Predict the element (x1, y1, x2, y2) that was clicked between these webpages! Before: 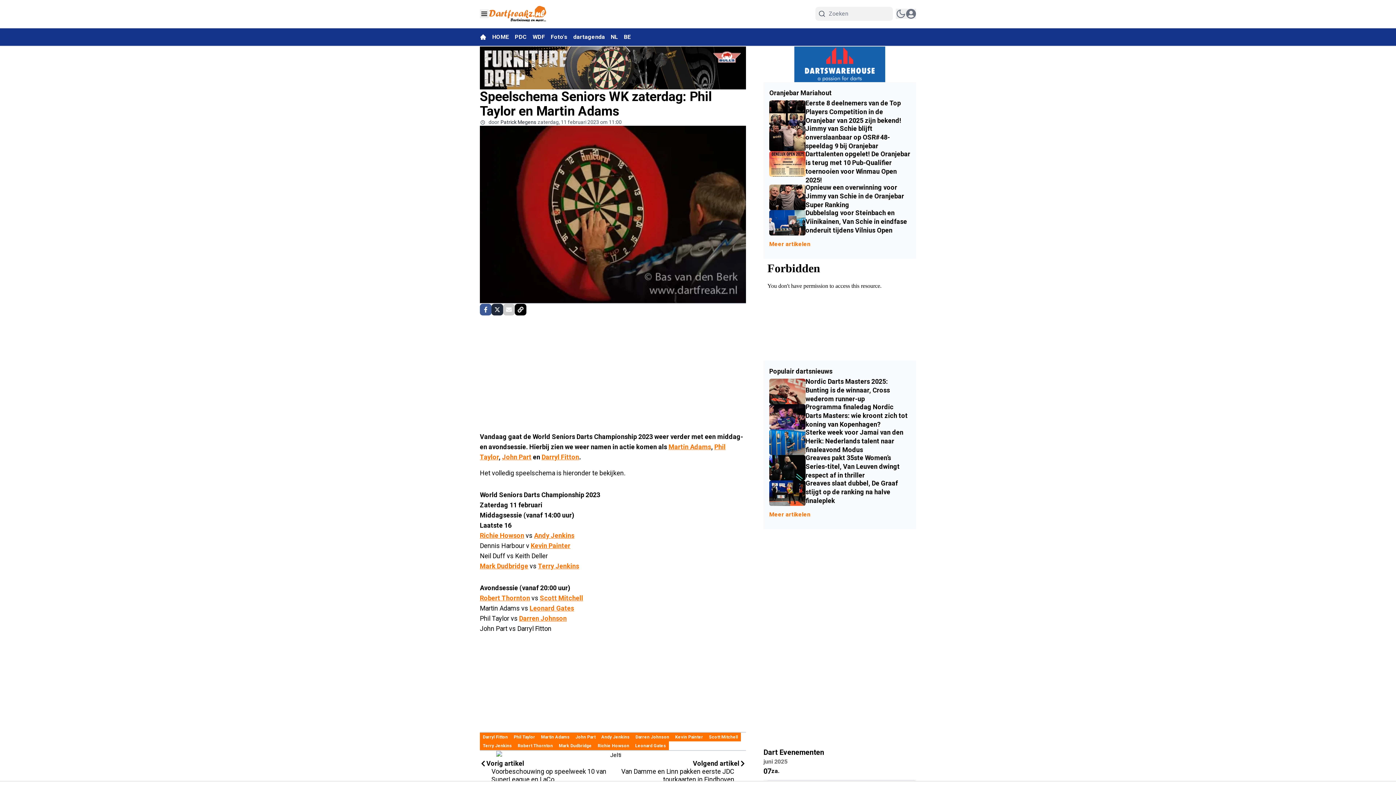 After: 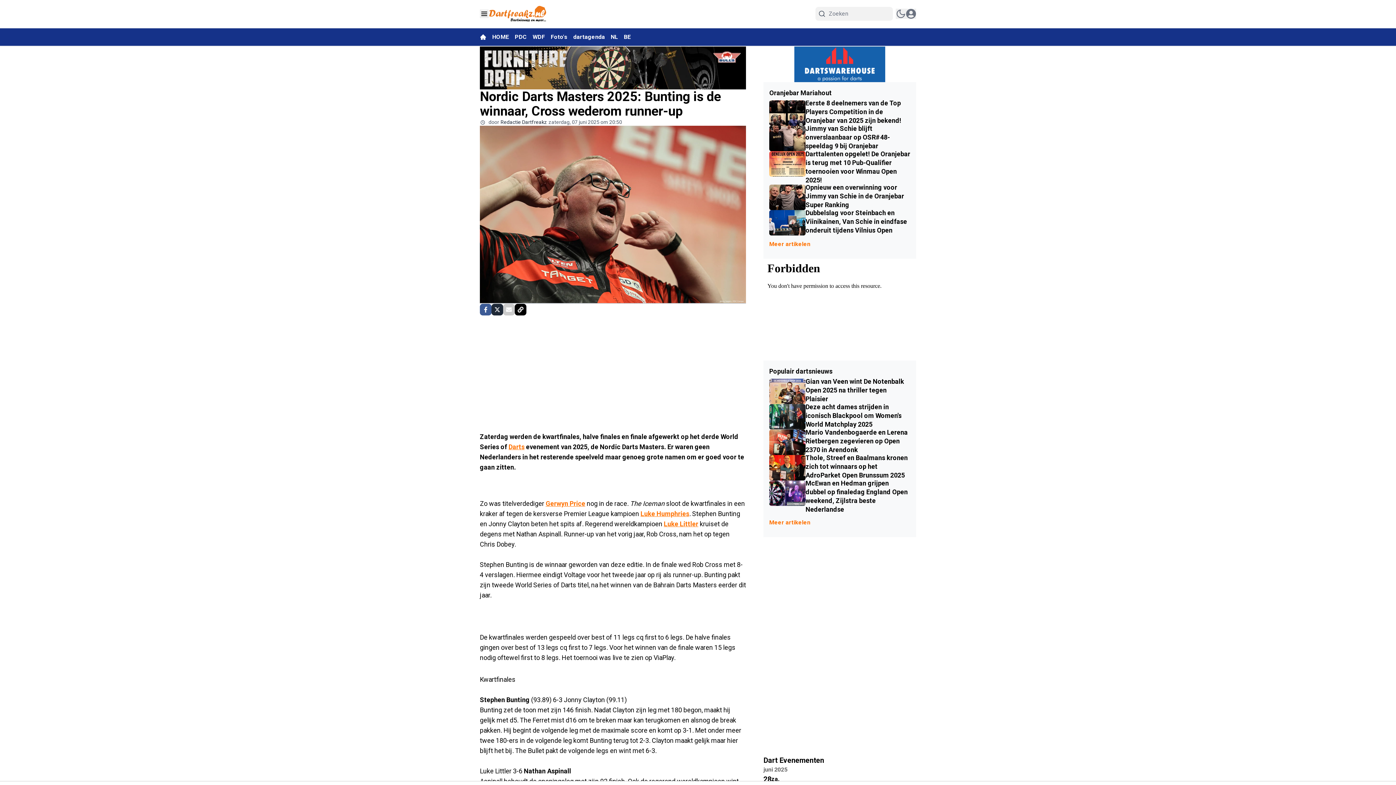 Action: bbox: (769, 379, 910, 404) label: Nordic Darts Masters 2025: Bunting is de winnaar, Cross wederom runner-up